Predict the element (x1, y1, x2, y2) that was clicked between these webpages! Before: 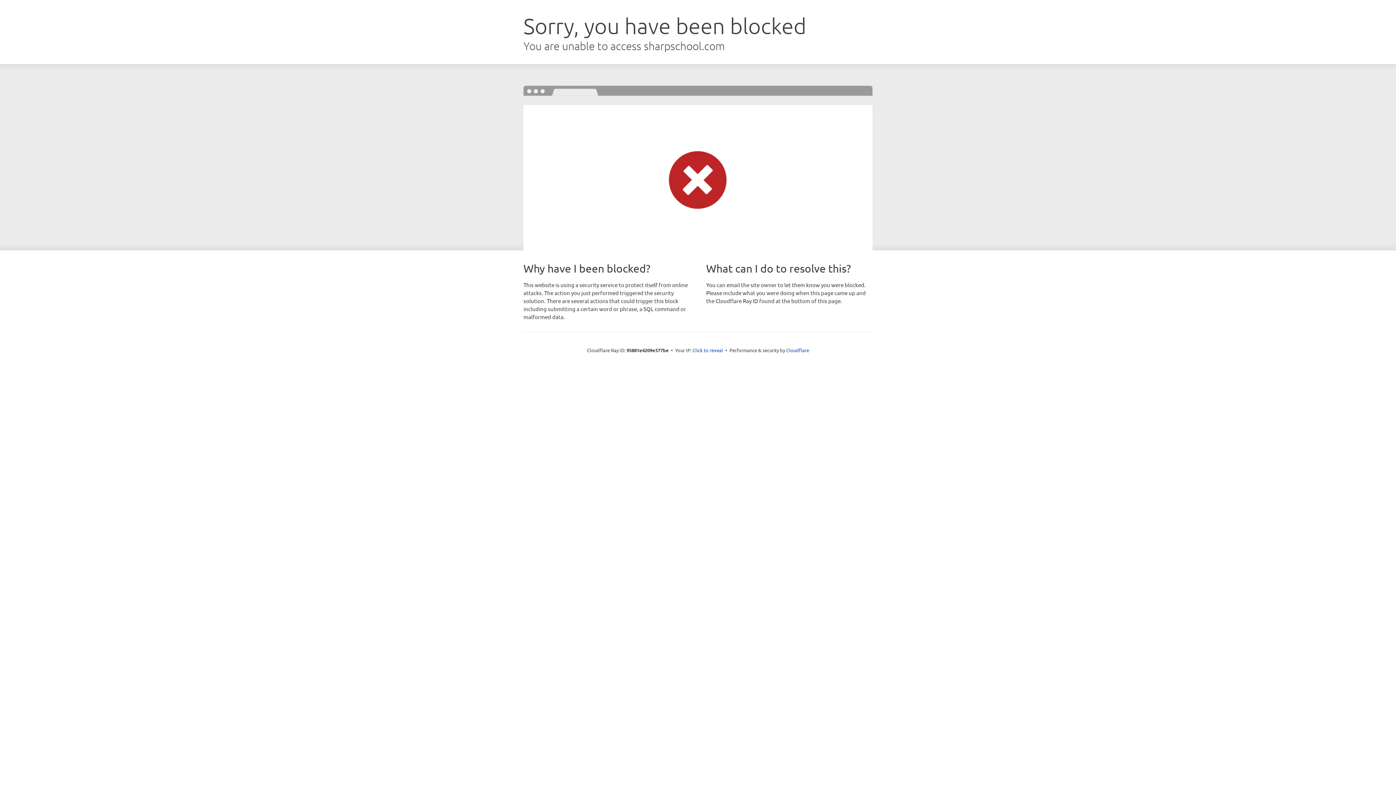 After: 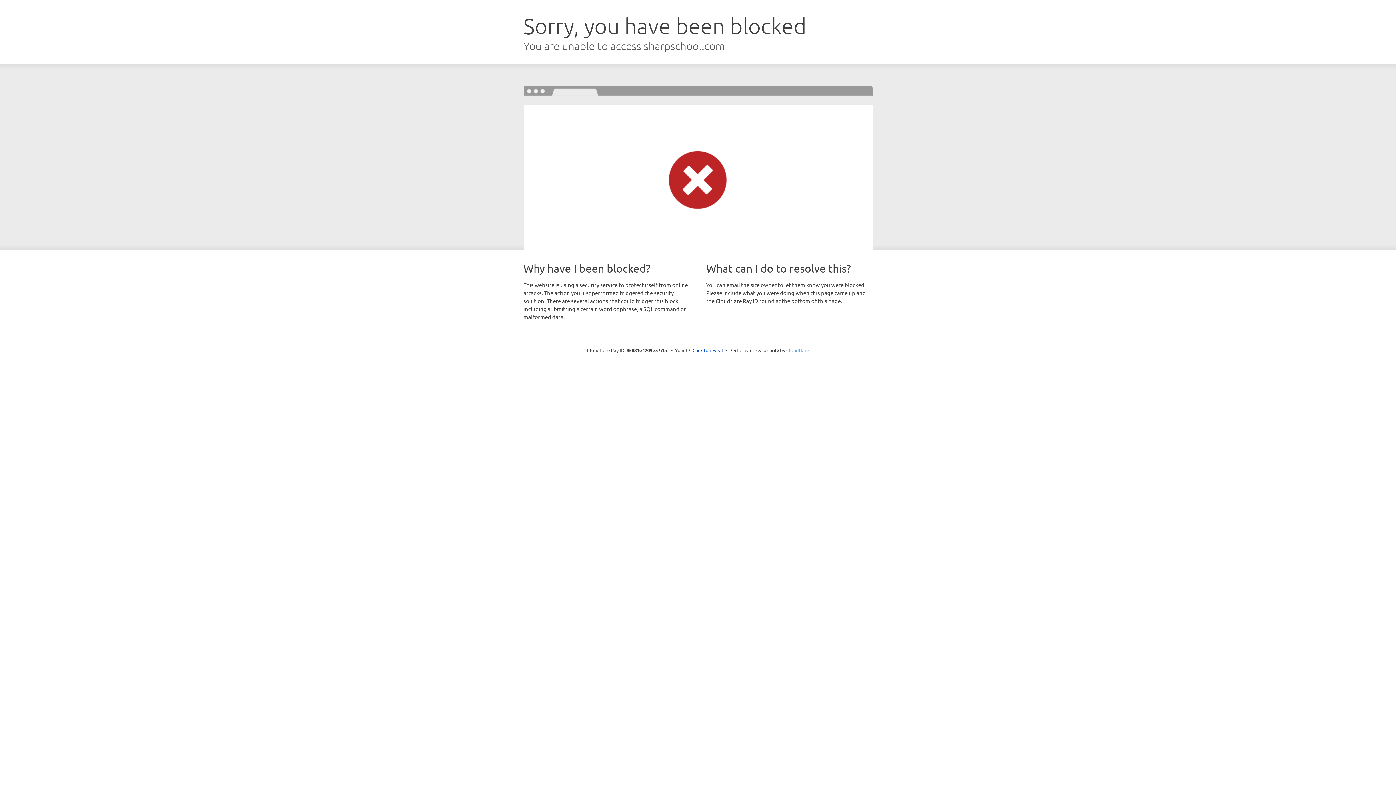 Action: bbox: (786, 347, 809, 353) label: Cloudflare